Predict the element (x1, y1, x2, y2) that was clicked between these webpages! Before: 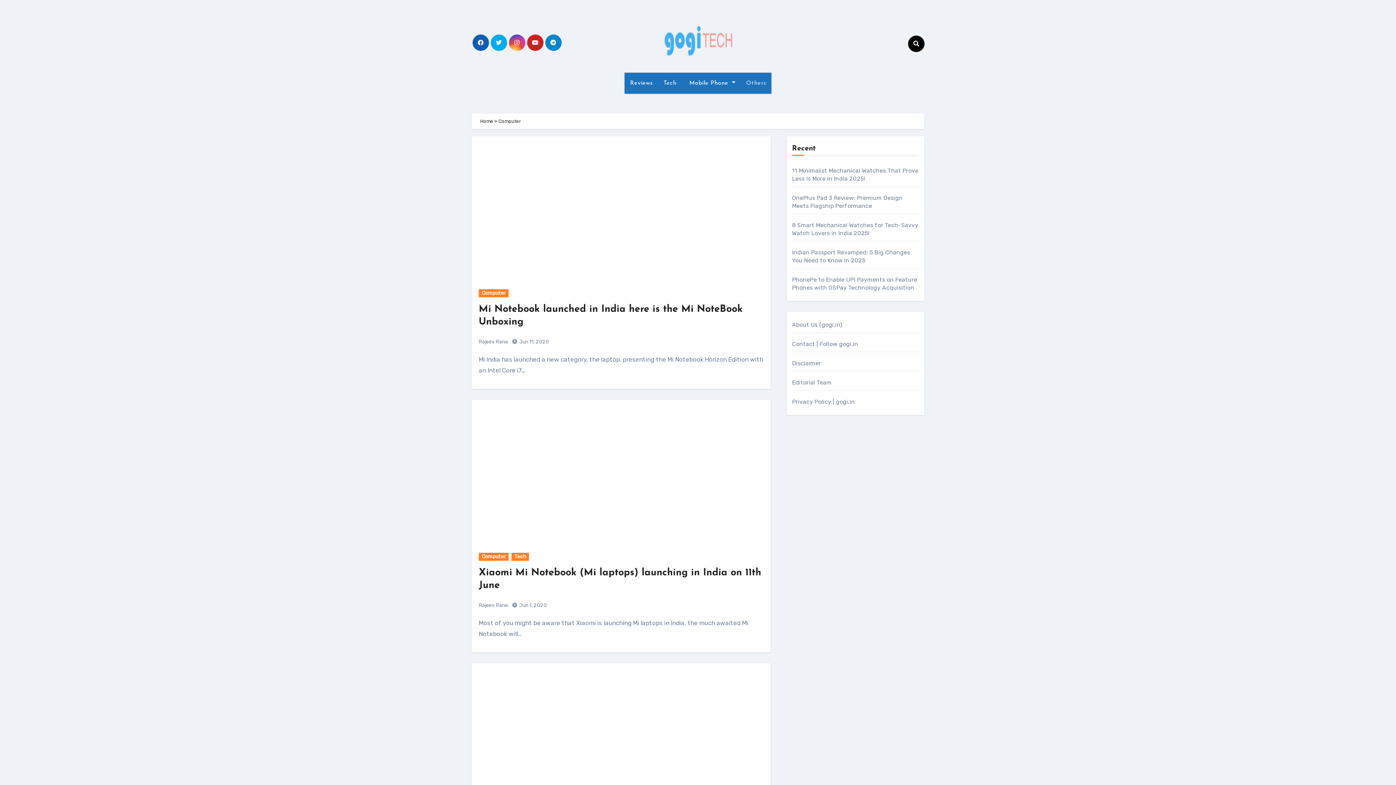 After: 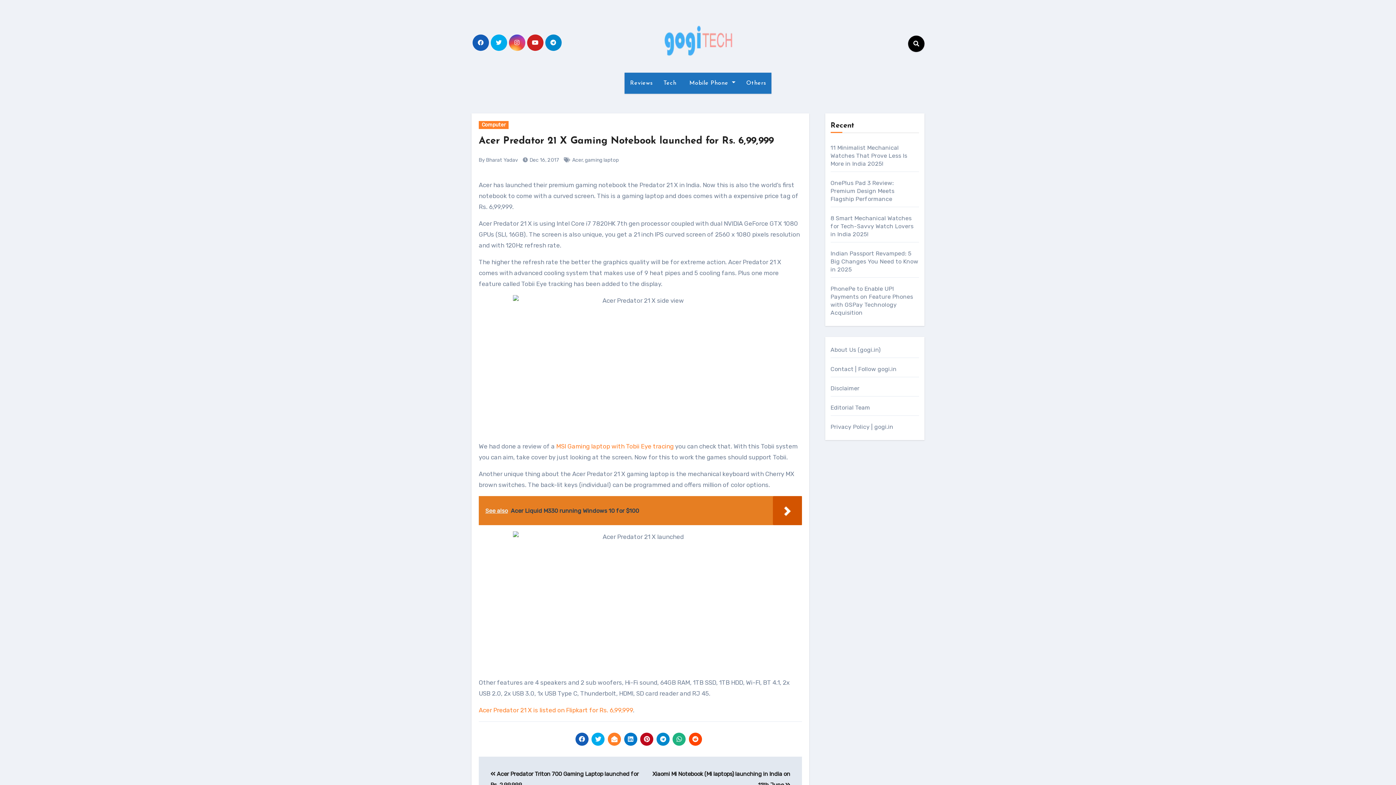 Action: bbox: (471, 663, 770, 809)